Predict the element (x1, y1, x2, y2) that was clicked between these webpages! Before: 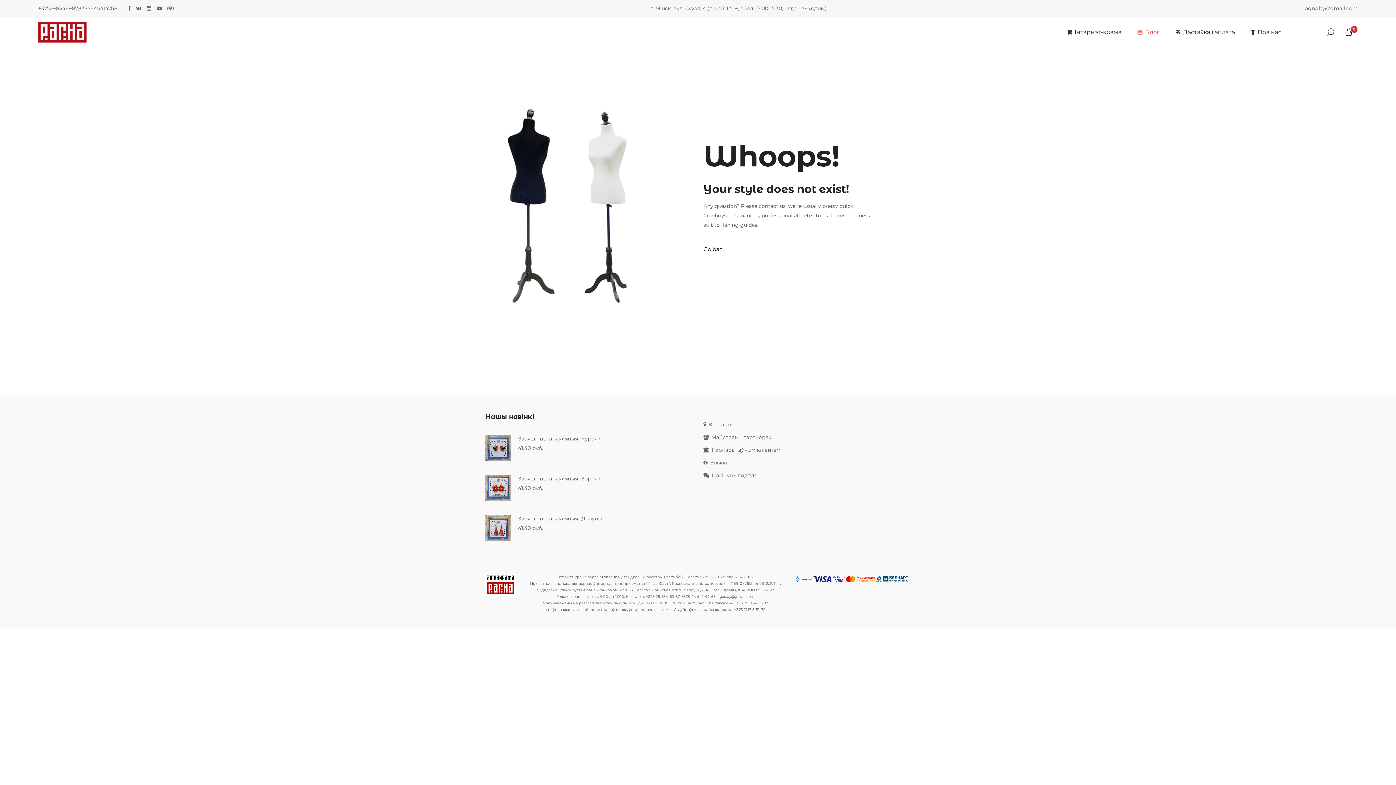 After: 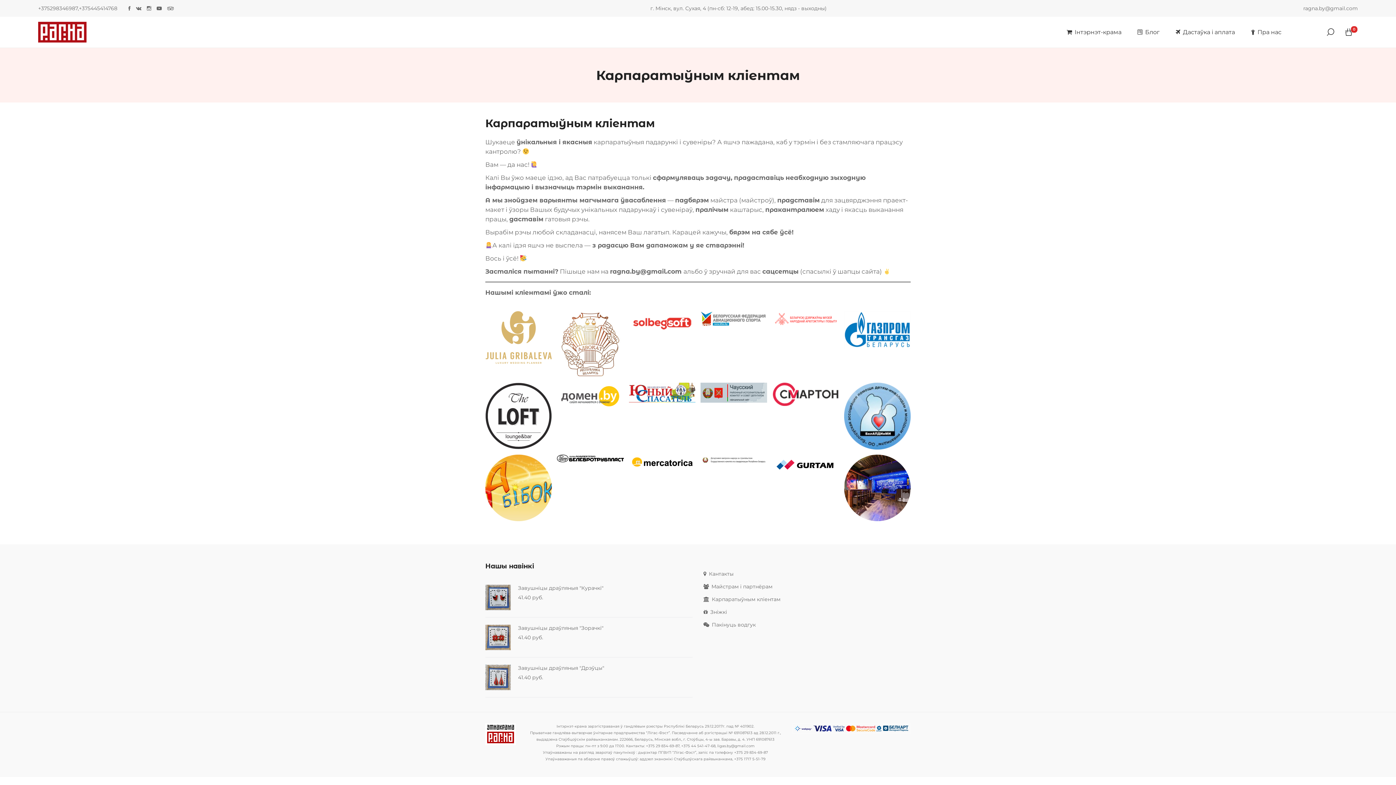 Action: bbox: (703, 446, 780, 453) label:  Карпаратыўным кліентам